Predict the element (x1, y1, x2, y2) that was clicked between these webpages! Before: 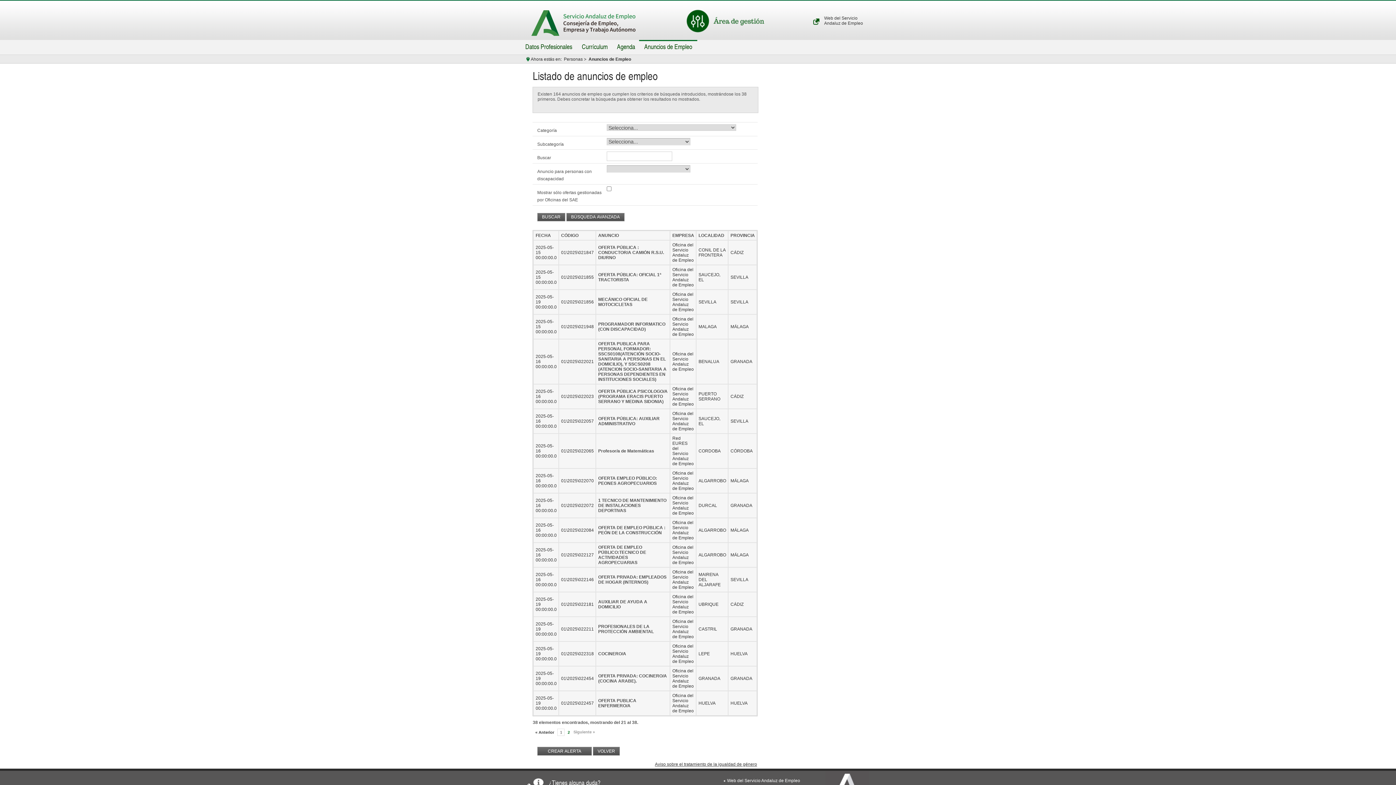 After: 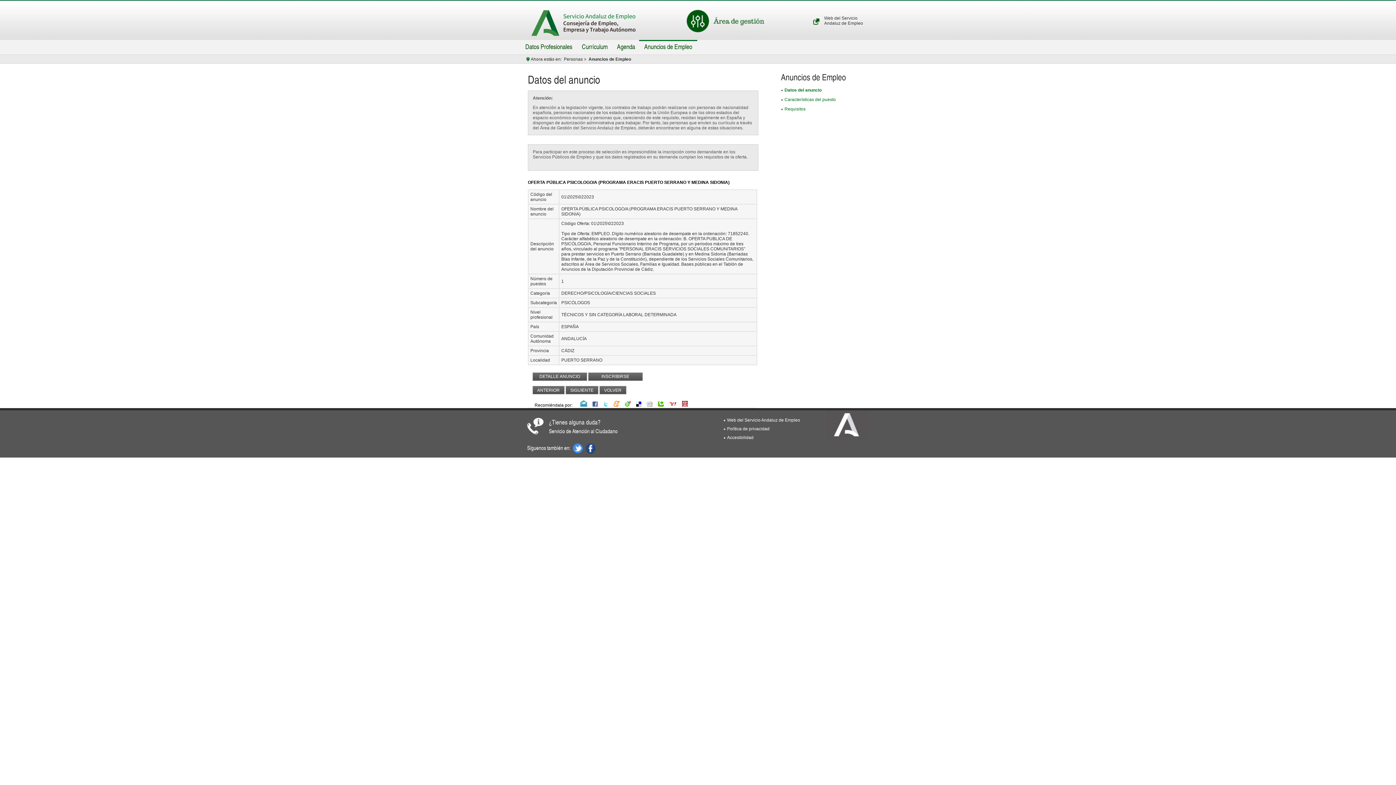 Action: label: OFERTA PÚBLICA PSICOLOGO/A (PROGRAMA ERACIS PUERTO SERRANO Y MEDINA SIDONIA) bbox: (598, 389, 667, 404)